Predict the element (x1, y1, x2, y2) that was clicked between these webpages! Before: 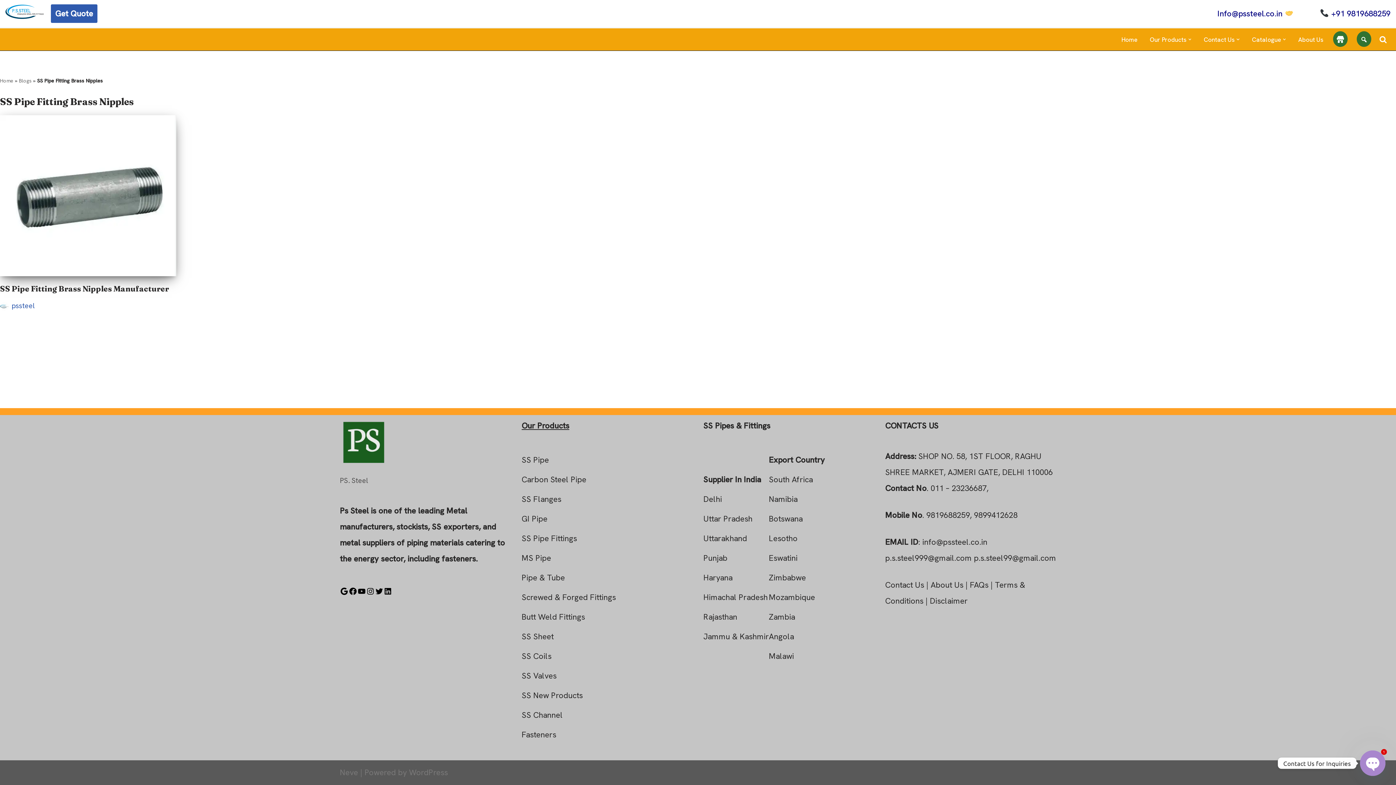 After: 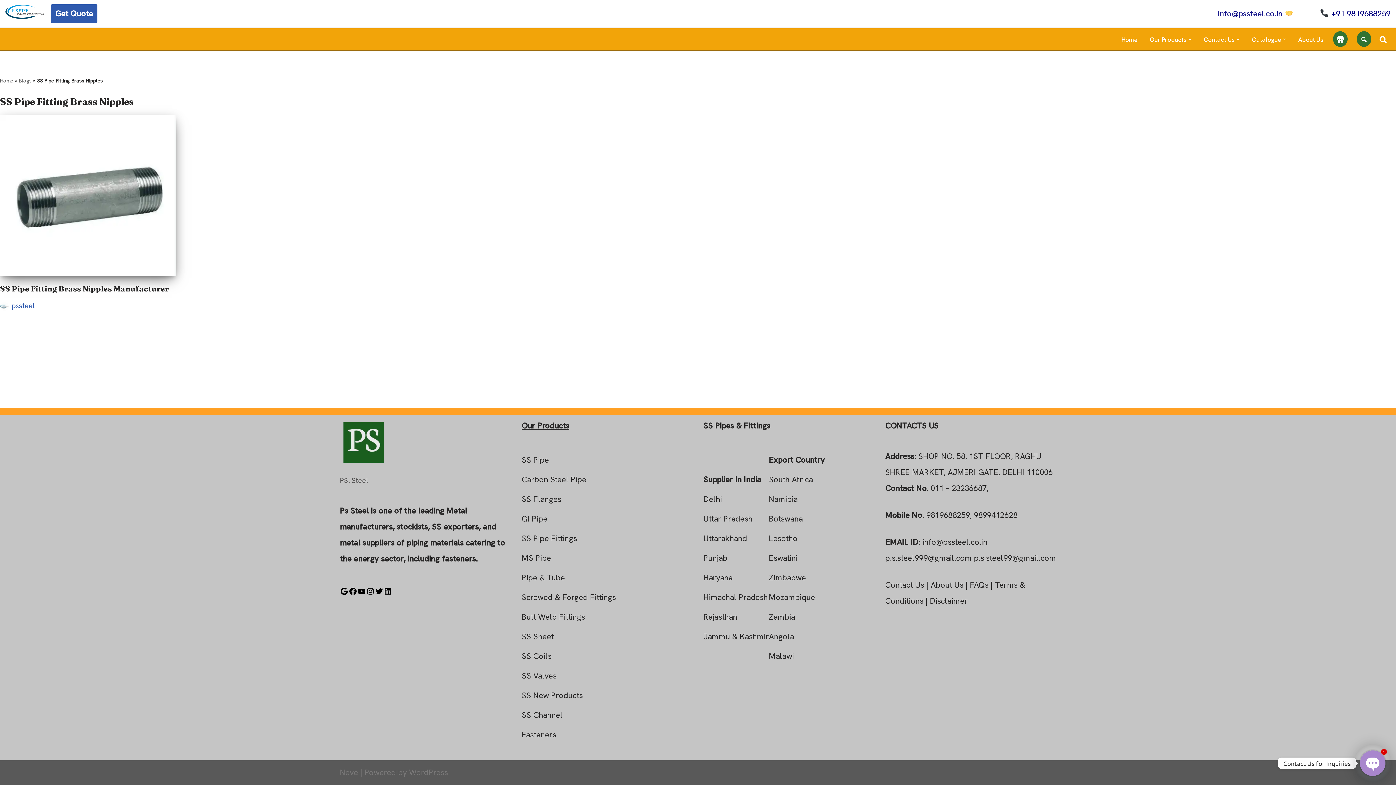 Action: bbox: (1217, 8, 1282, 18) label: Info@pssteel.co.in